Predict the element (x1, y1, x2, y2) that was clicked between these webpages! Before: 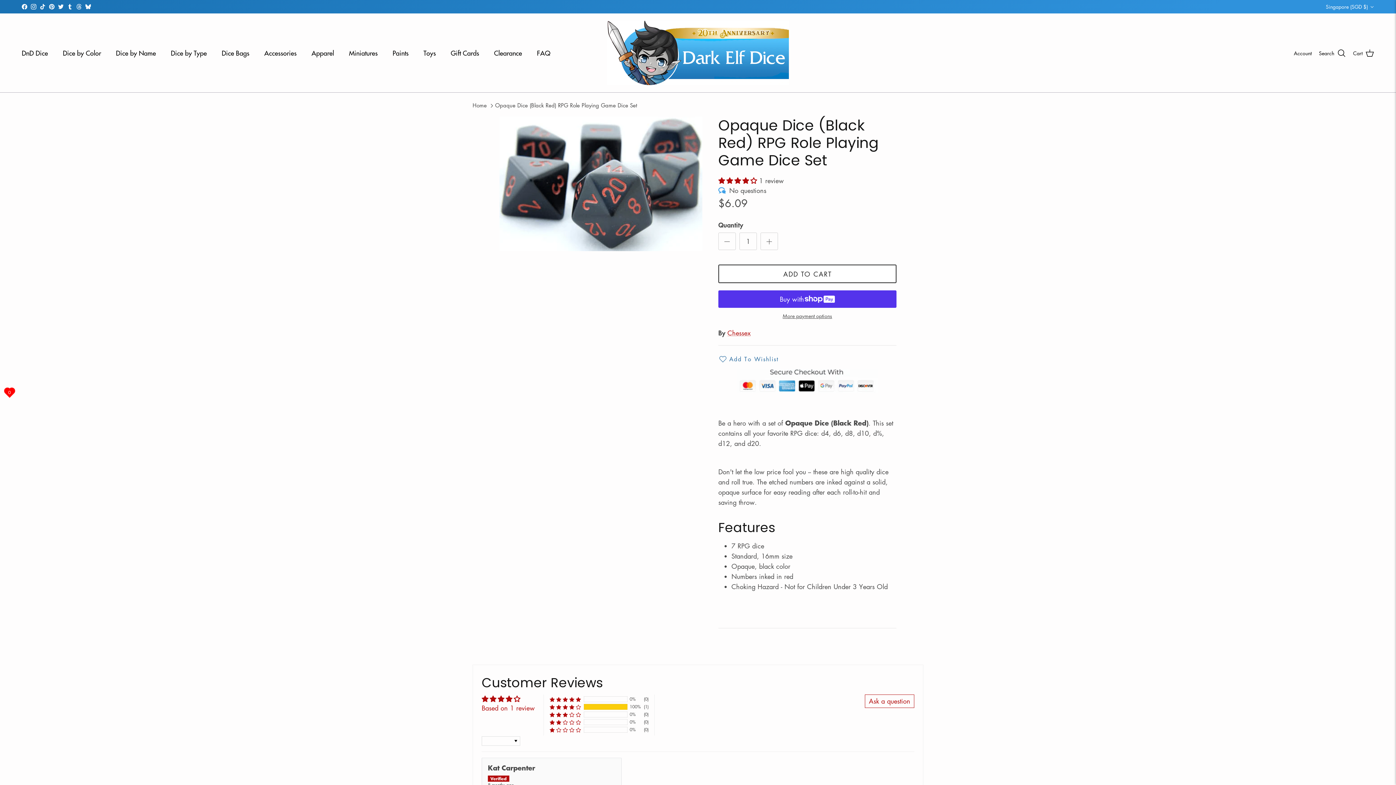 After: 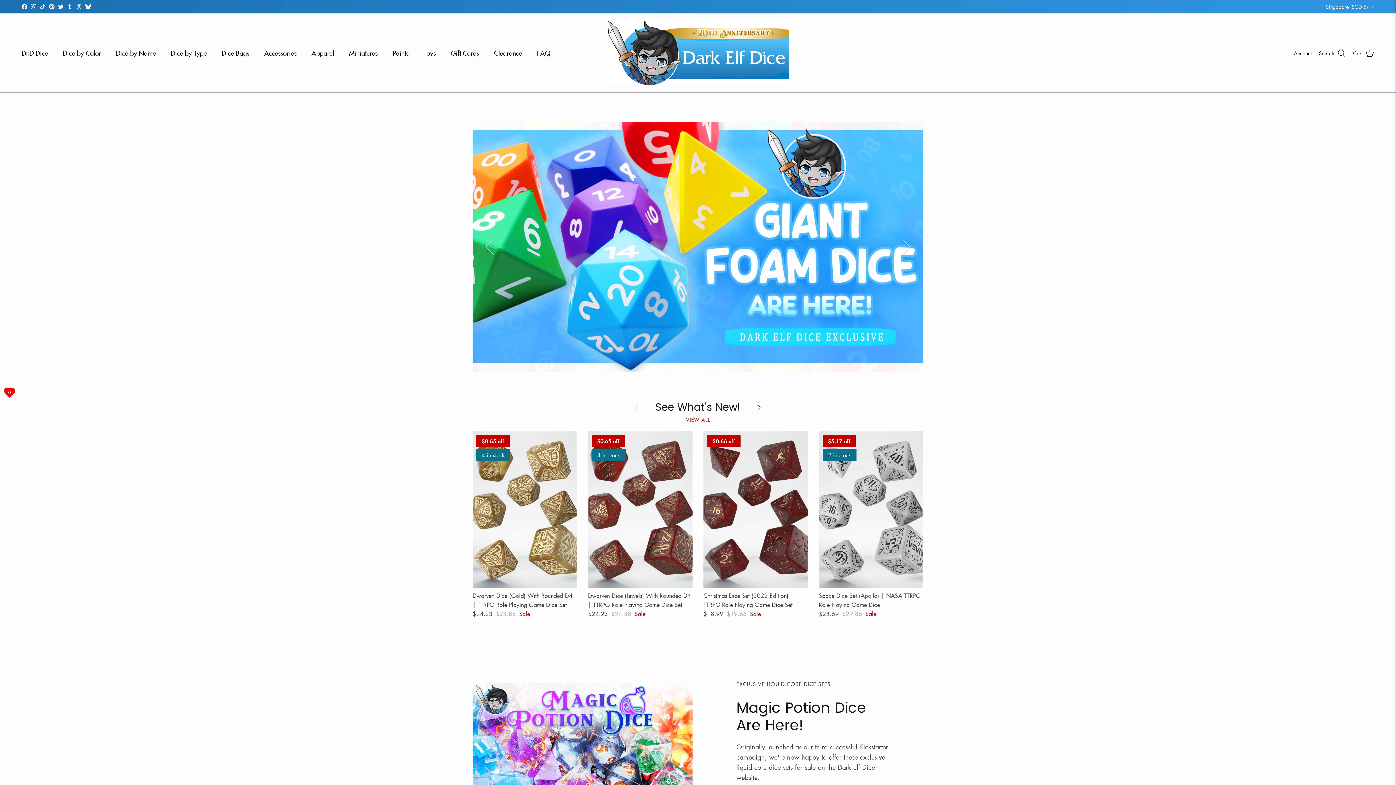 Action: label: Dice by Name bbox: (109, 40, 162, 65)